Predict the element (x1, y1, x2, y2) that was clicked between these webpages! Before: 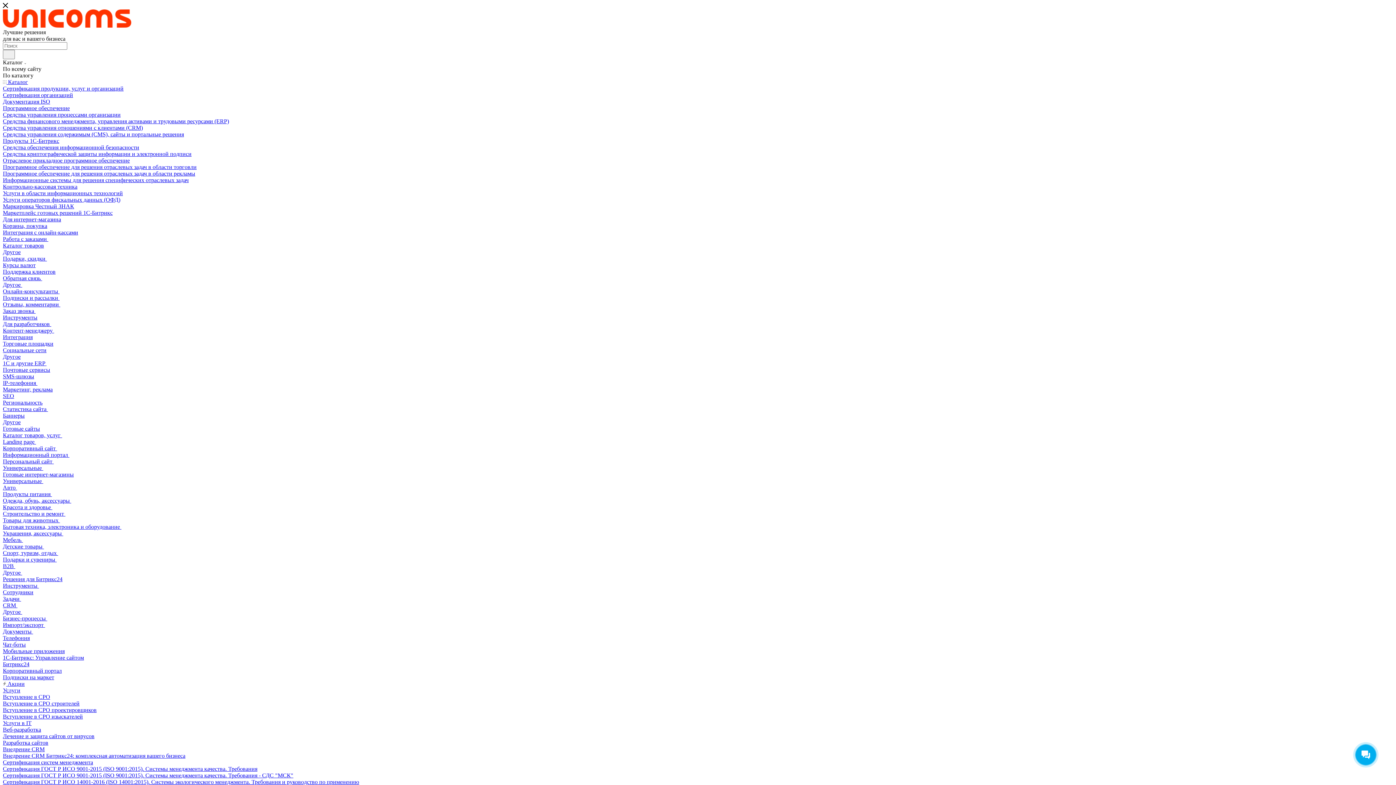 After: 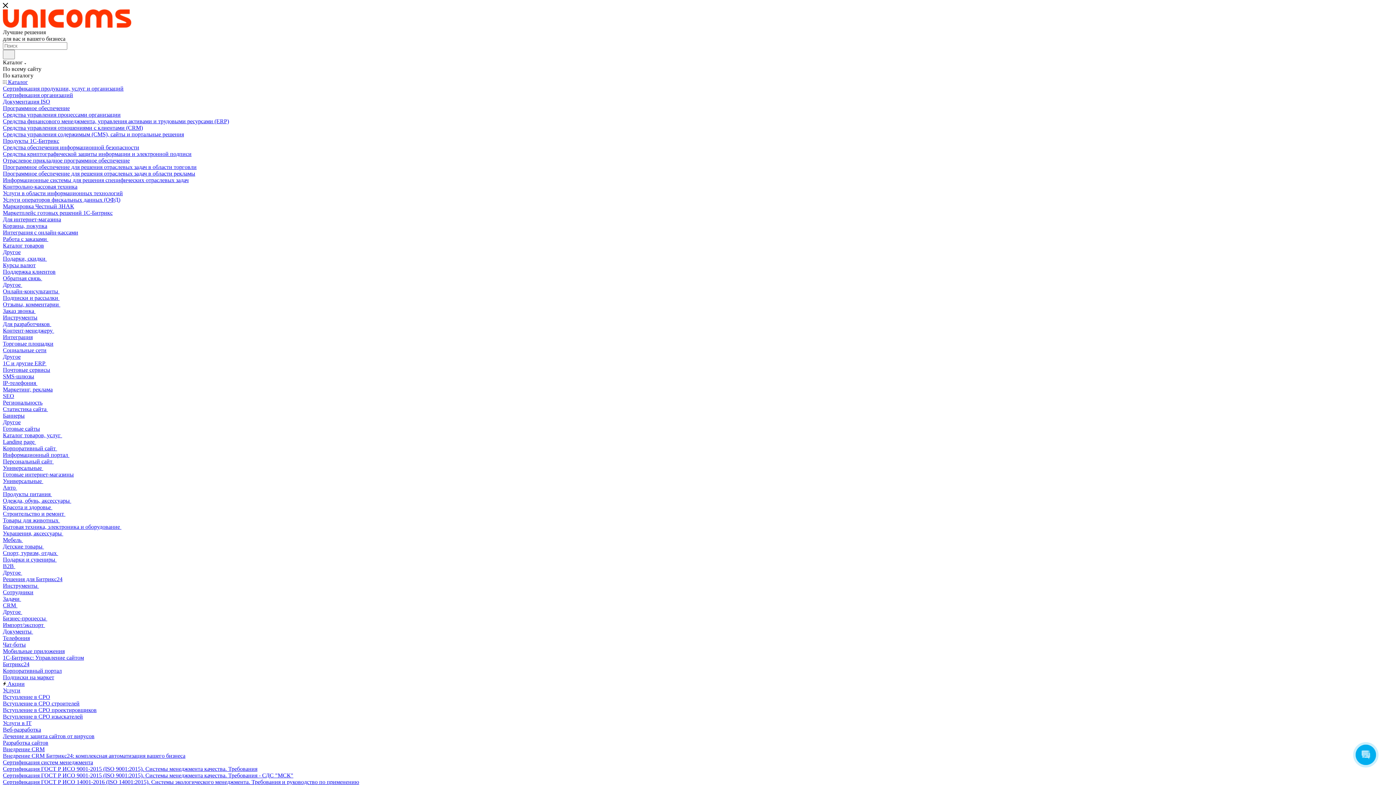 Action: bbox: (2, 157, 129, 163) label: Отраслевое прикладное программное обеспечение